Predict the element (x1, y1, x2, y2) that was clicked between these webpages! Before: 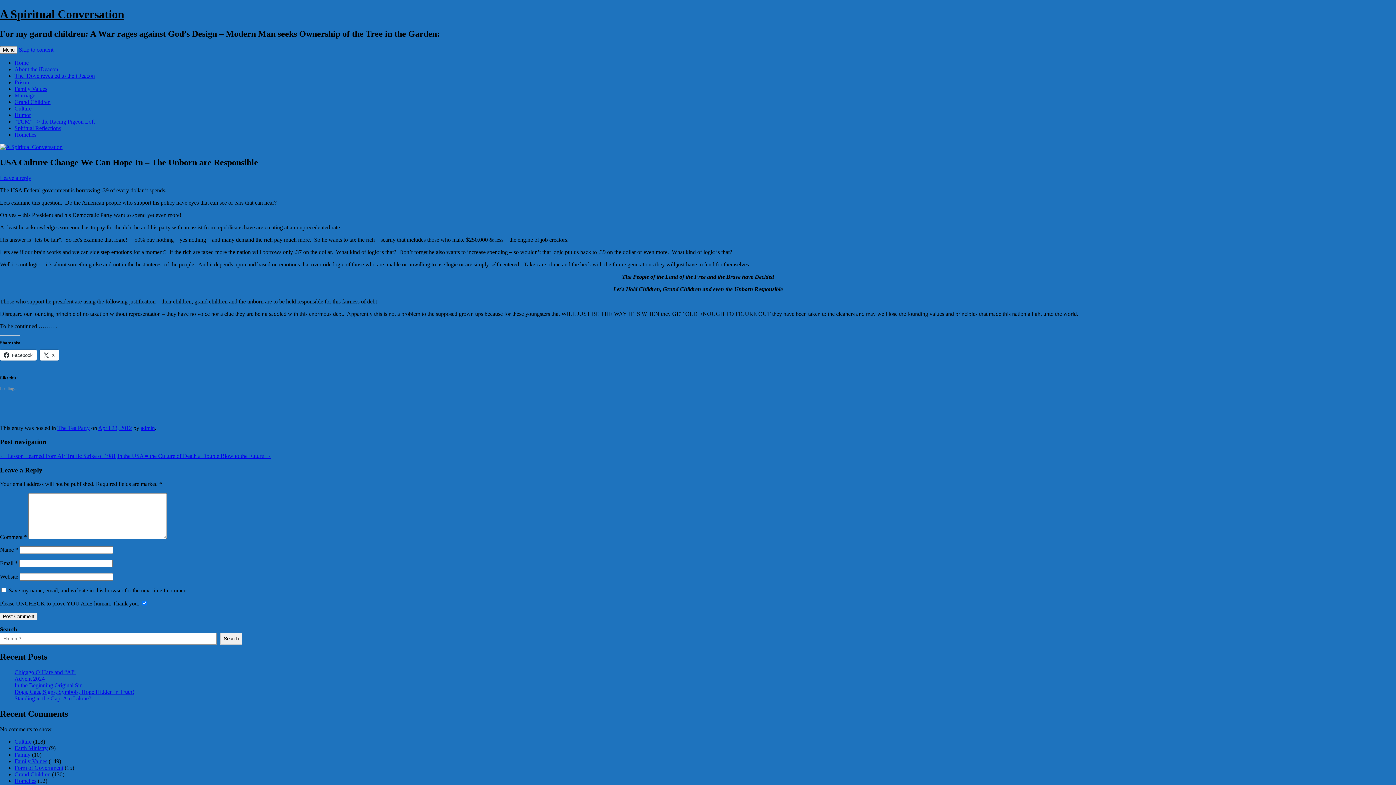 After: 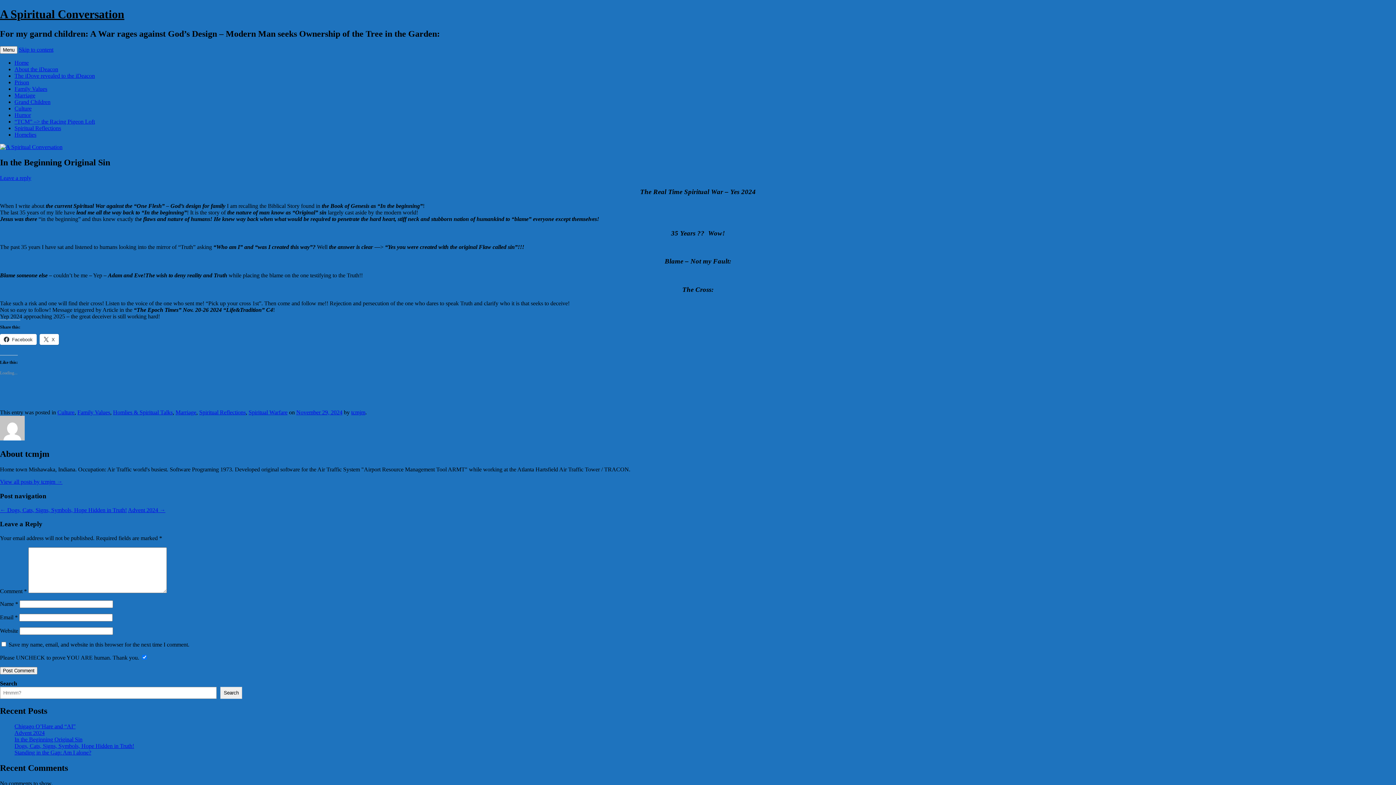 Action: label: In the Beginning Original Sin bbox: (14, 682, 82, 688)